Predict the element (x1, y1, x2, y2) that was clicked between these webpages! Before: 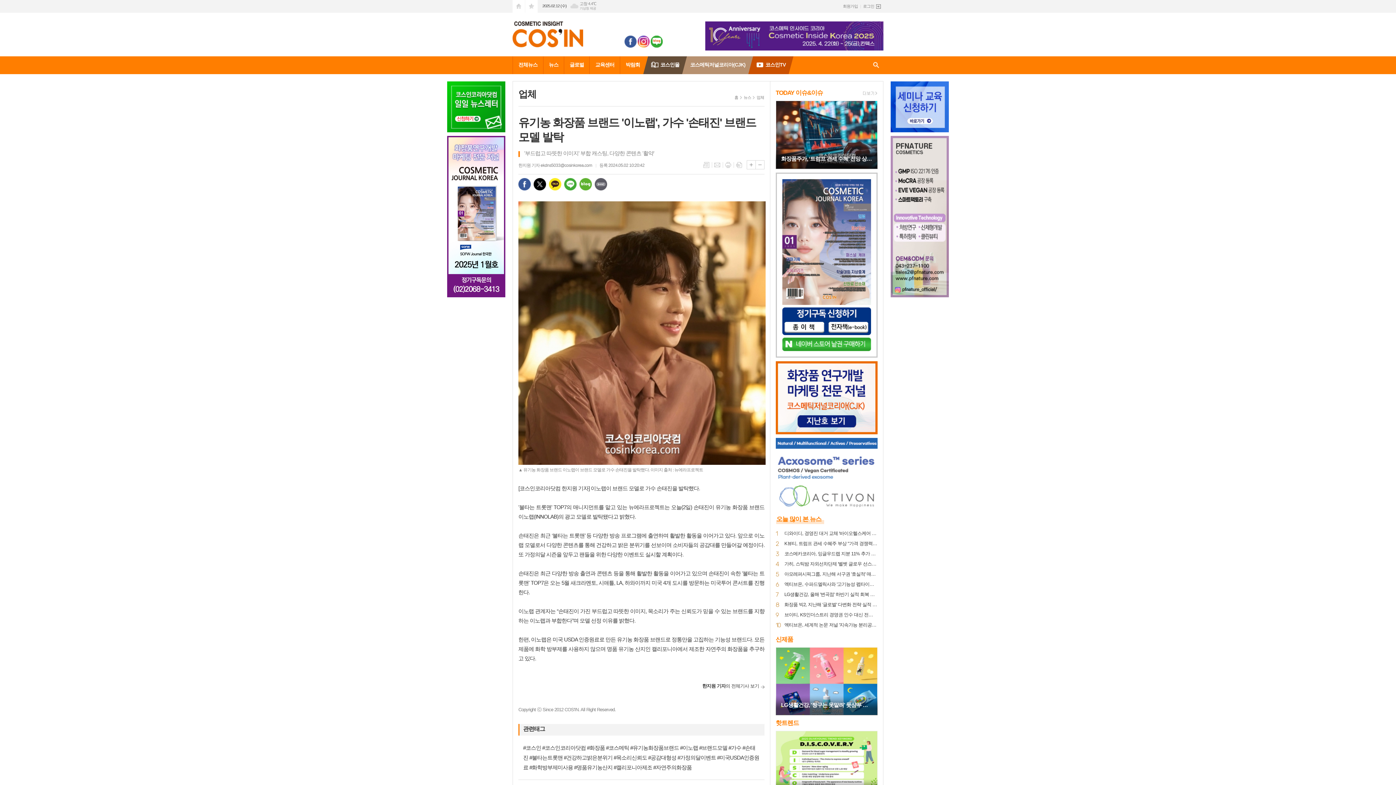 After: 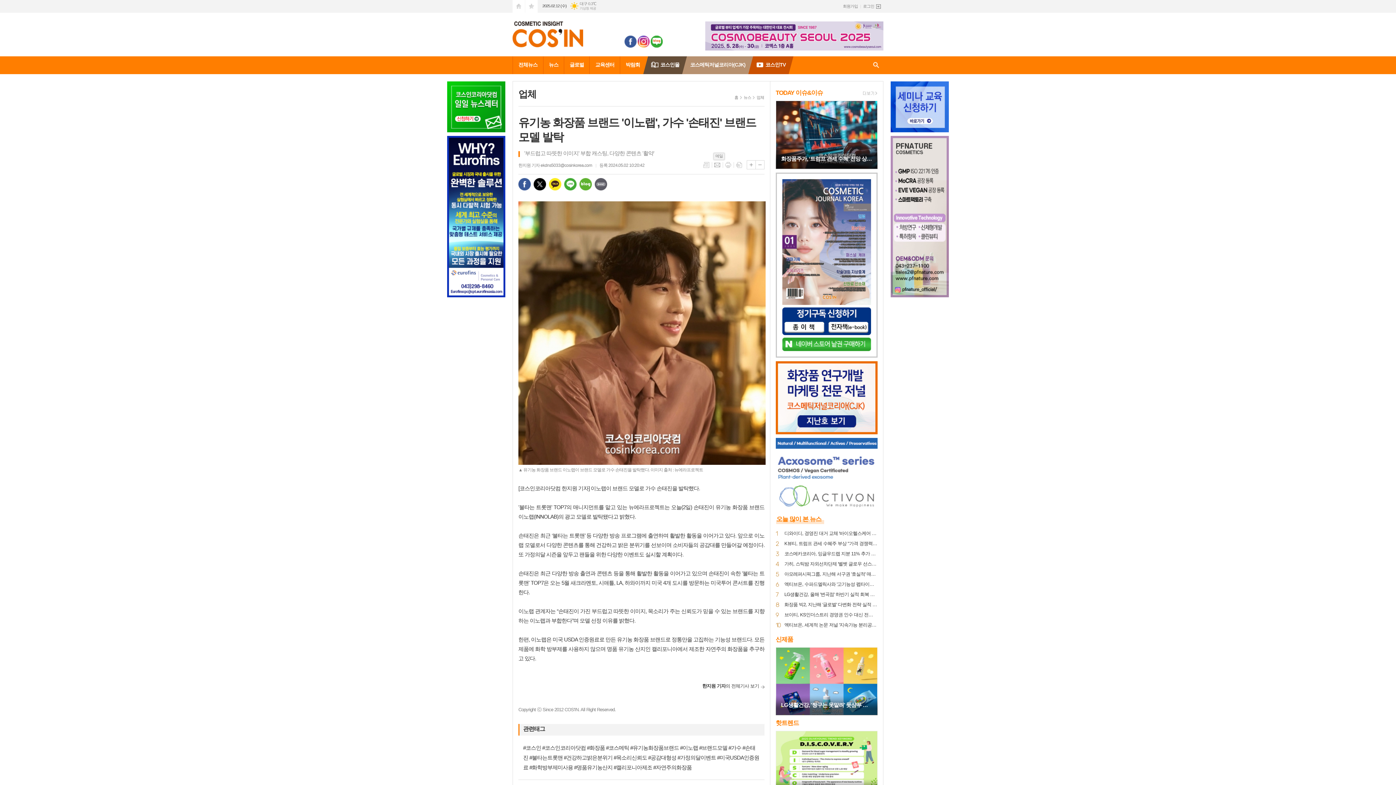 Action: label: 메일 bbox: (713, 161, 721, 168)